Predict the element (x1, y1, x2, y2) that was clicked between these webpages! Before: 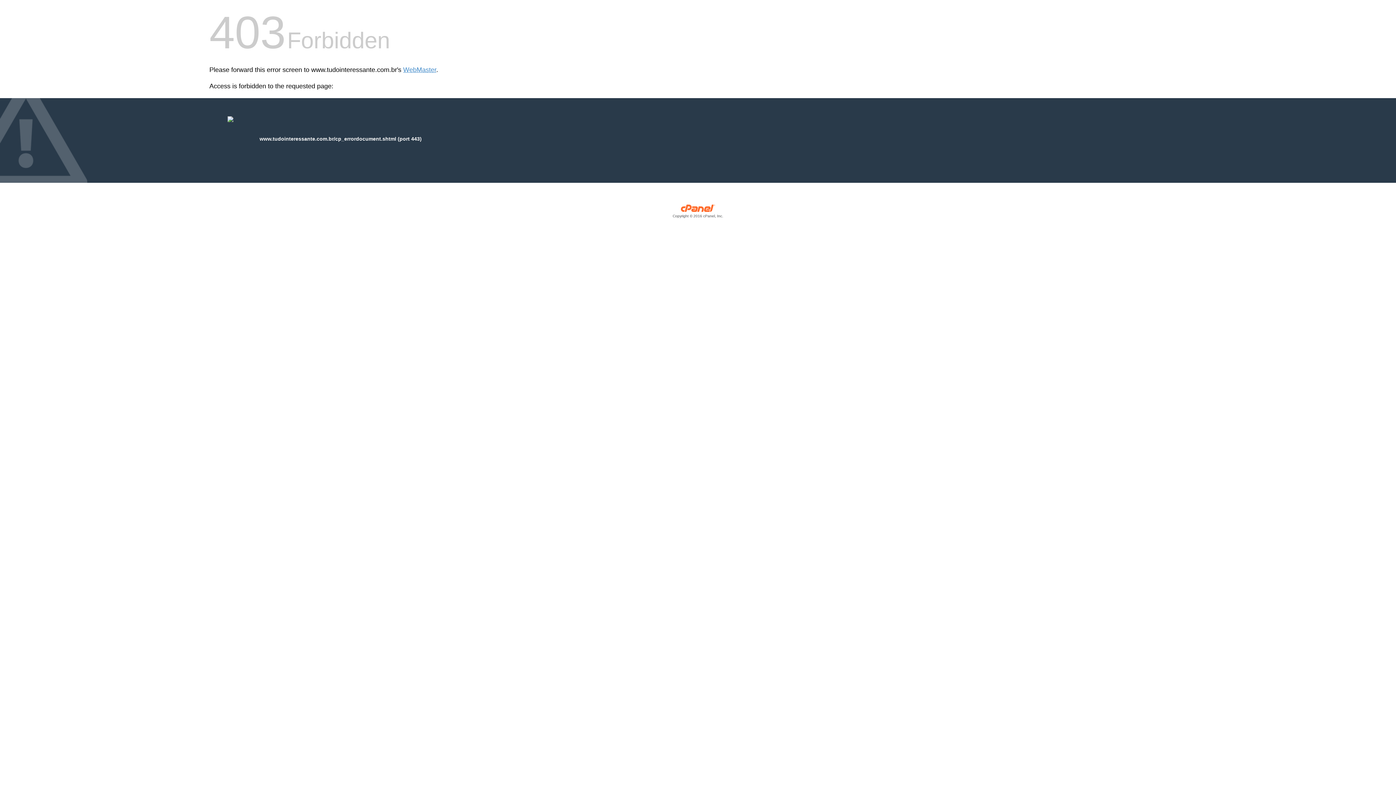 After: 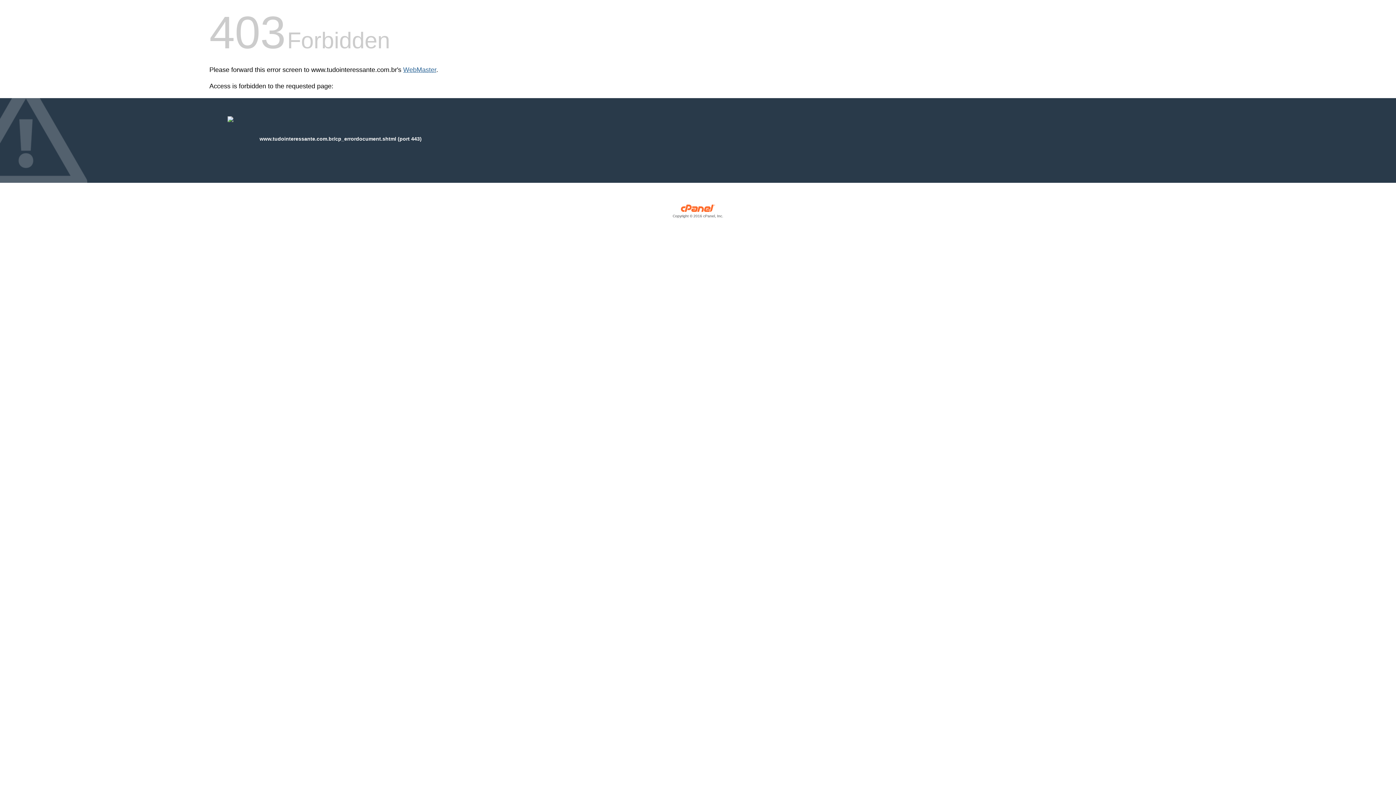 Action: label: WebMaster bbox: (403, 66, 436, 73)